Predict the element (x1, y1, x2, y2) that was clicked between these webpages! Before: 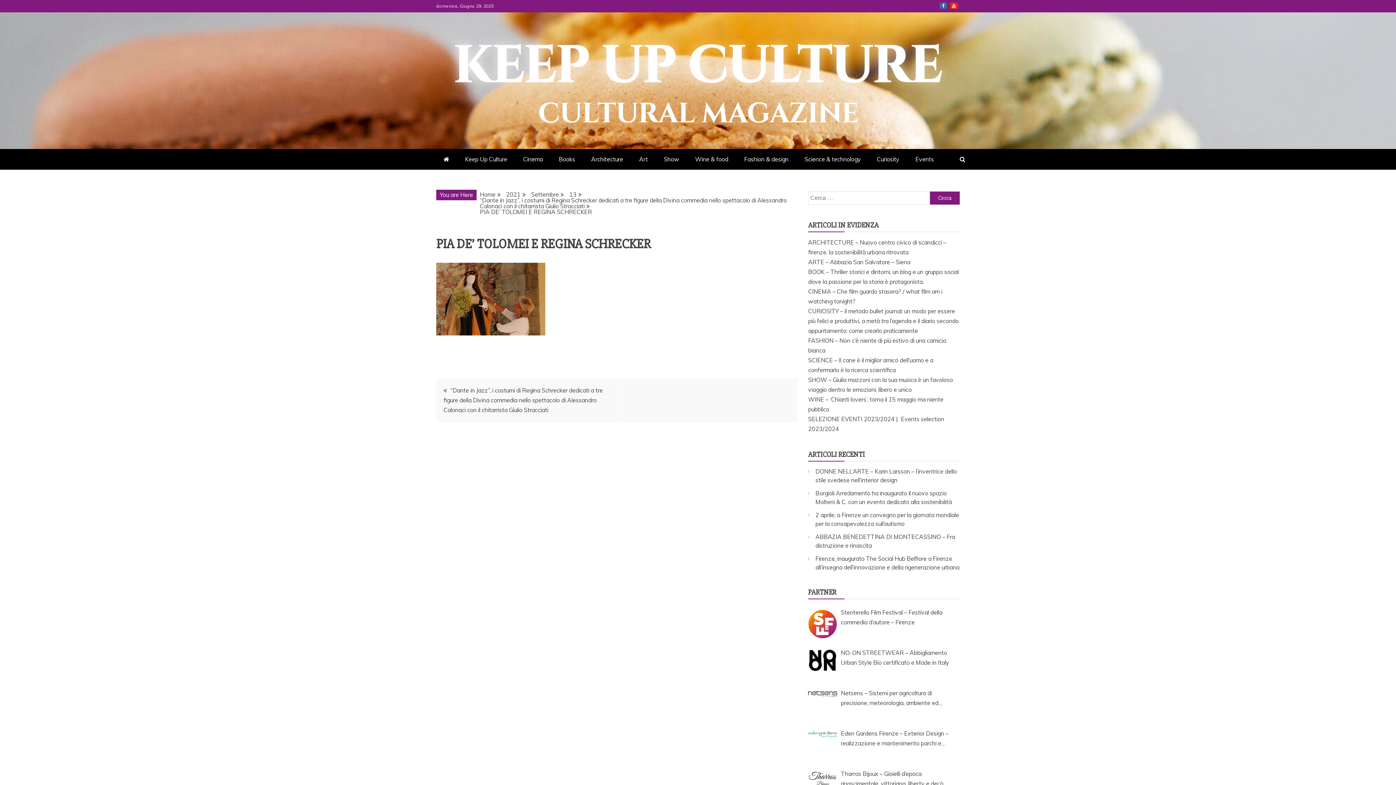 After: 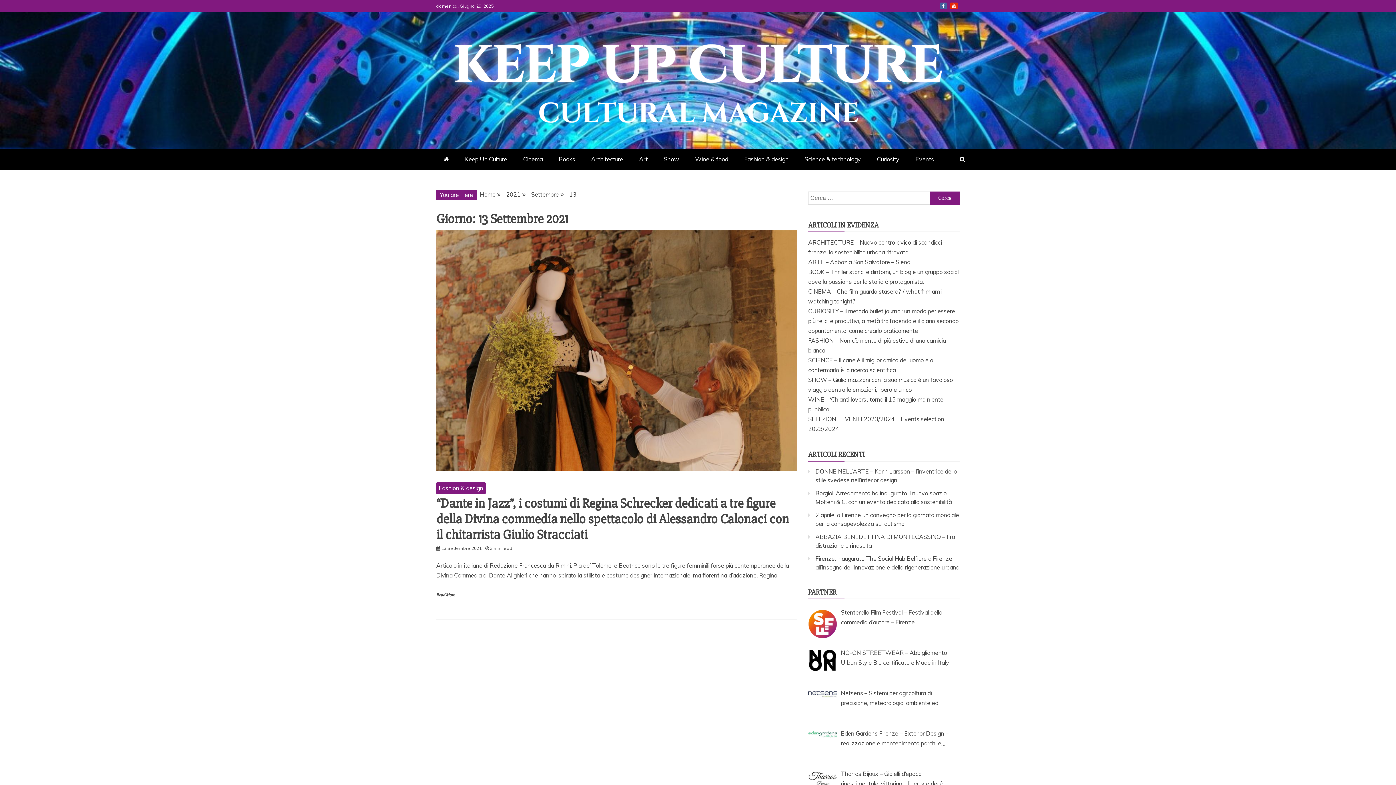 Action: label: 13 bbox: (569, 191, 576, 198)